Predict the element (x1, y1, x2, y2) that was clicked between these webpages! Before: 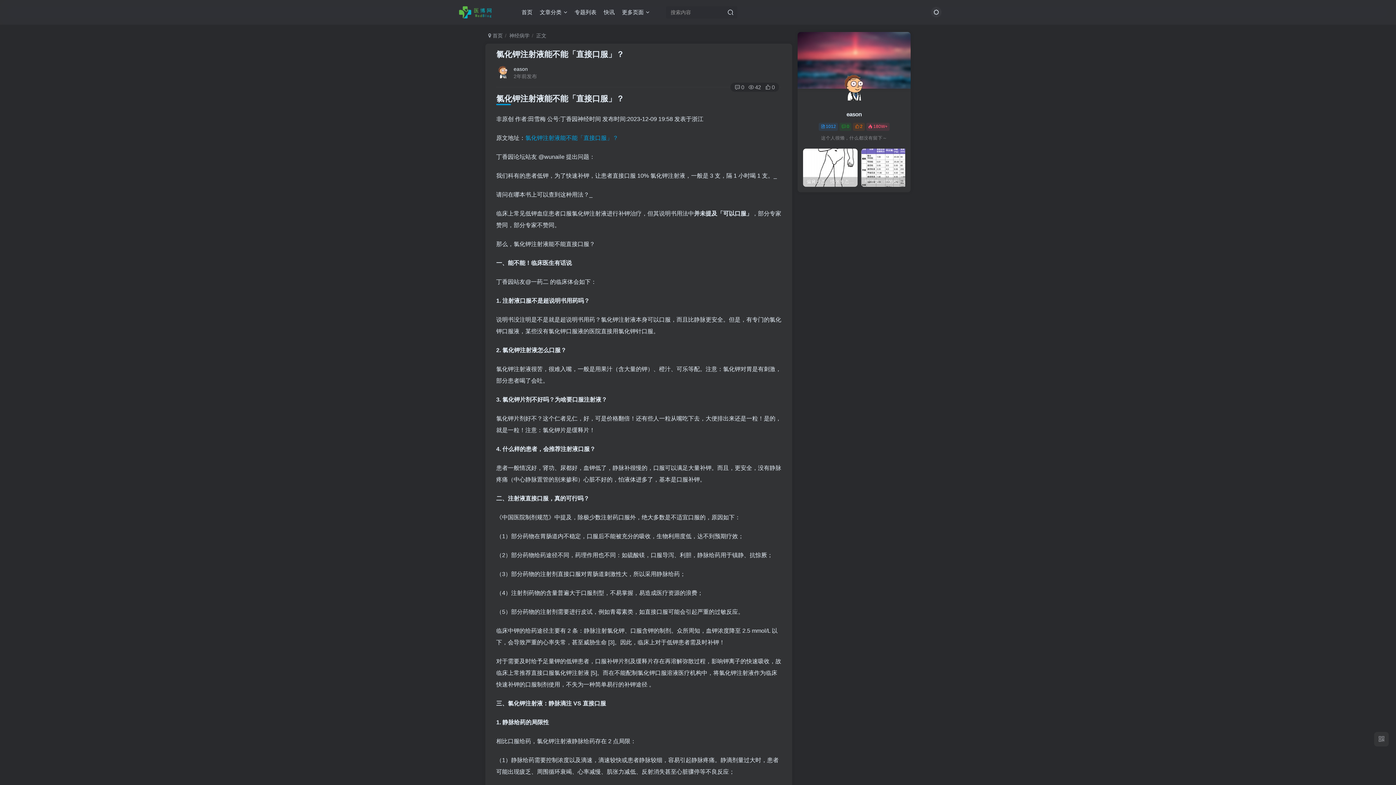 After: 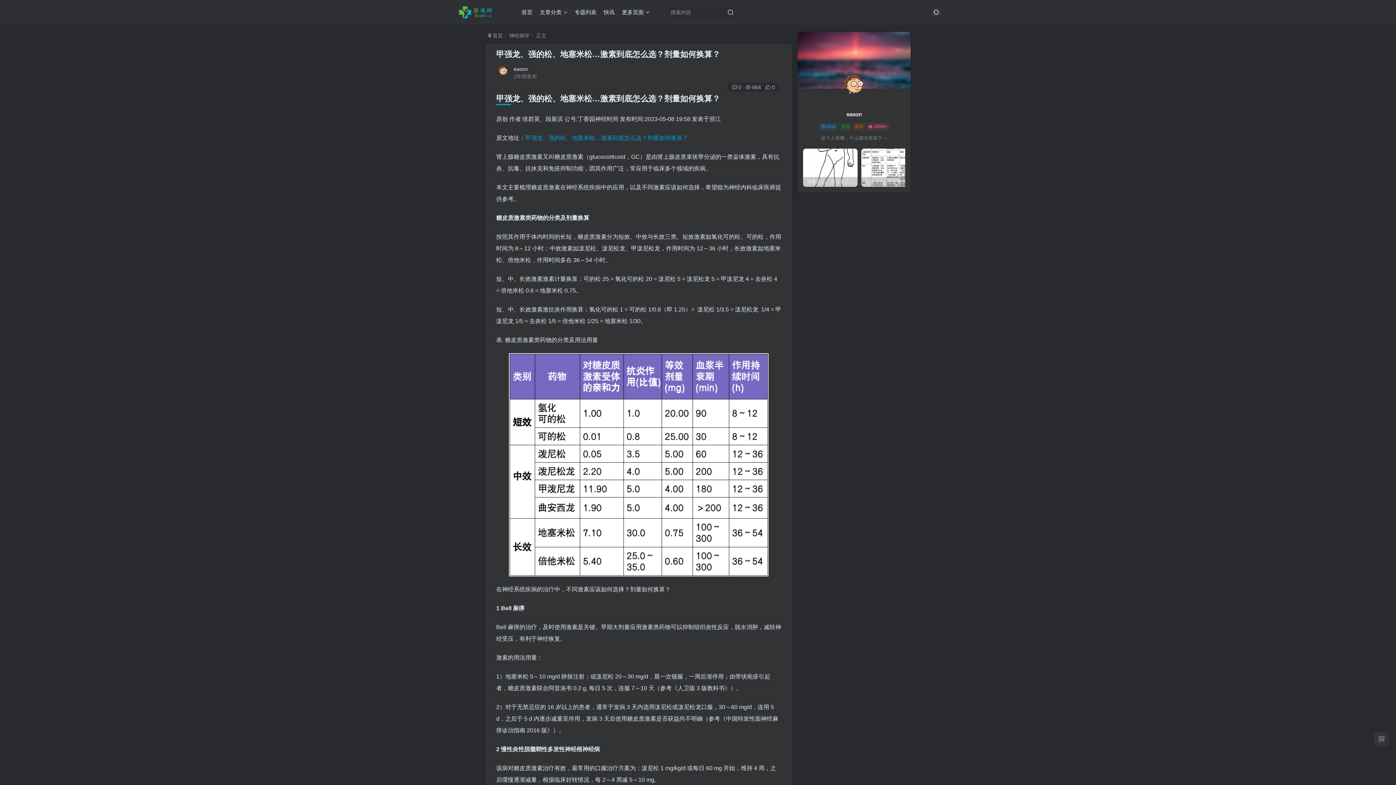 Action: label: 甲强龙、强的松、地塞米松…激素到底怎么选？剂量如何换算？
甲强龙、强的松、地塞米松…激素到底怎么选？剂量如何换算？
2年前
 664 bbox: (861, 148, 916, 186)